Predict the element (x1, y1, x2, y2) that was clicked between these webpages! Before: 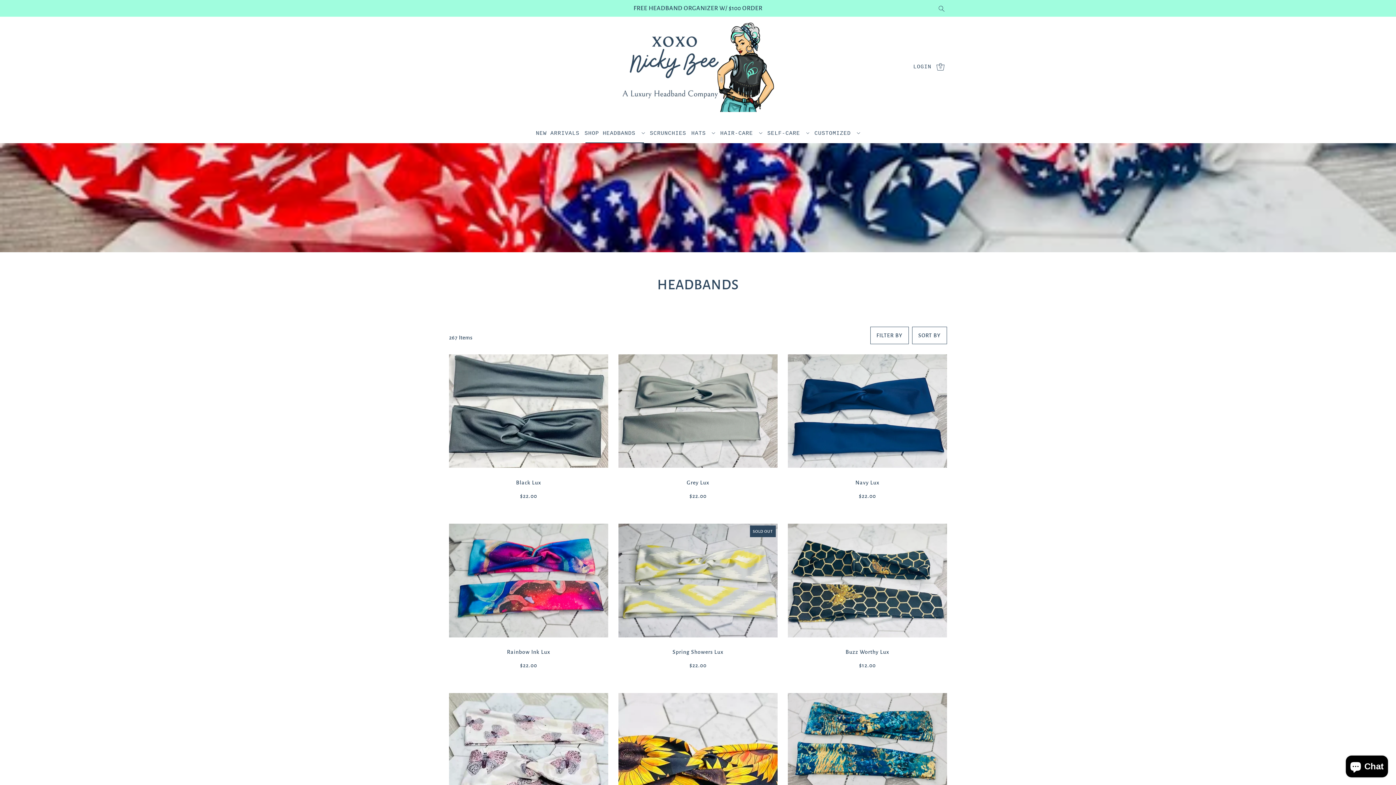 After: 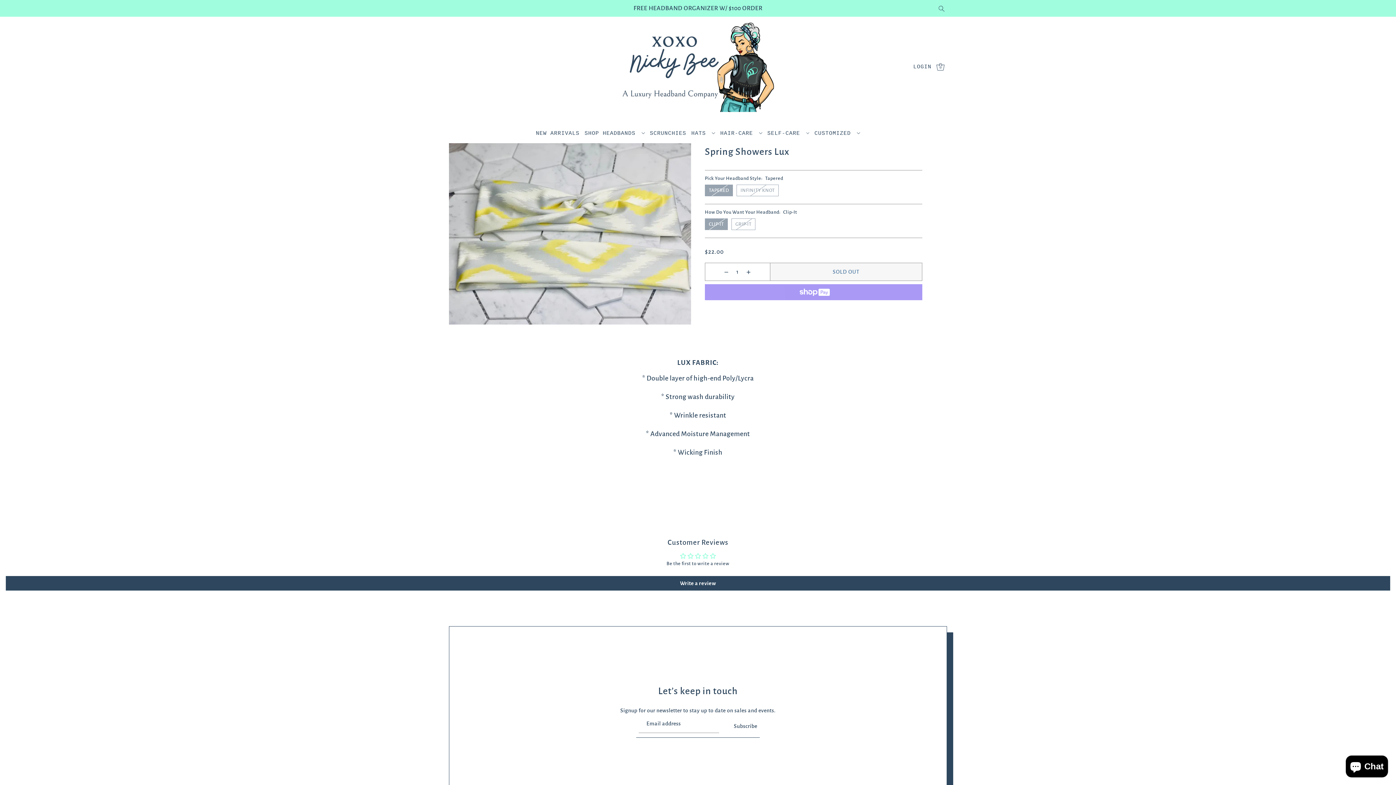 Action: label: Spring Showers Lux bbox: (672, 649, 723, 655)